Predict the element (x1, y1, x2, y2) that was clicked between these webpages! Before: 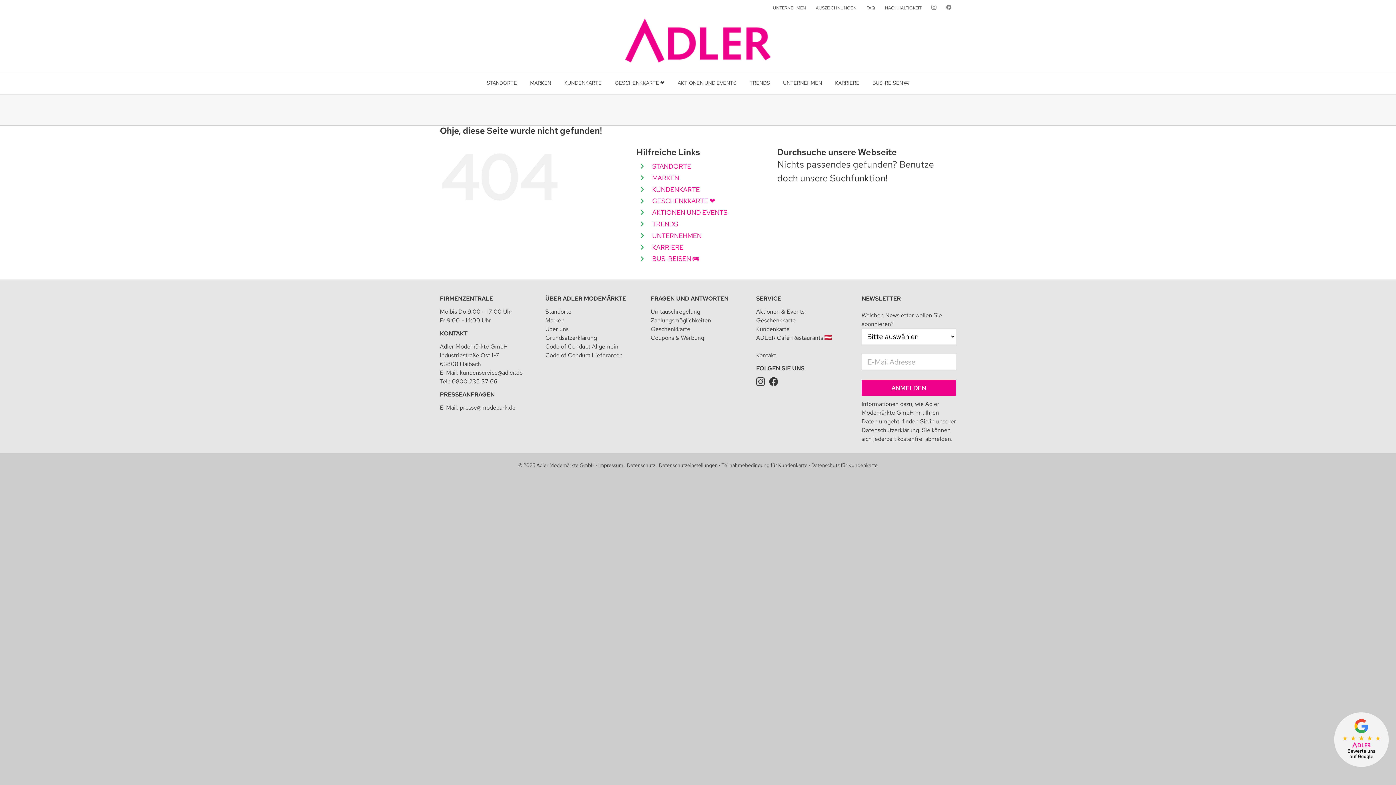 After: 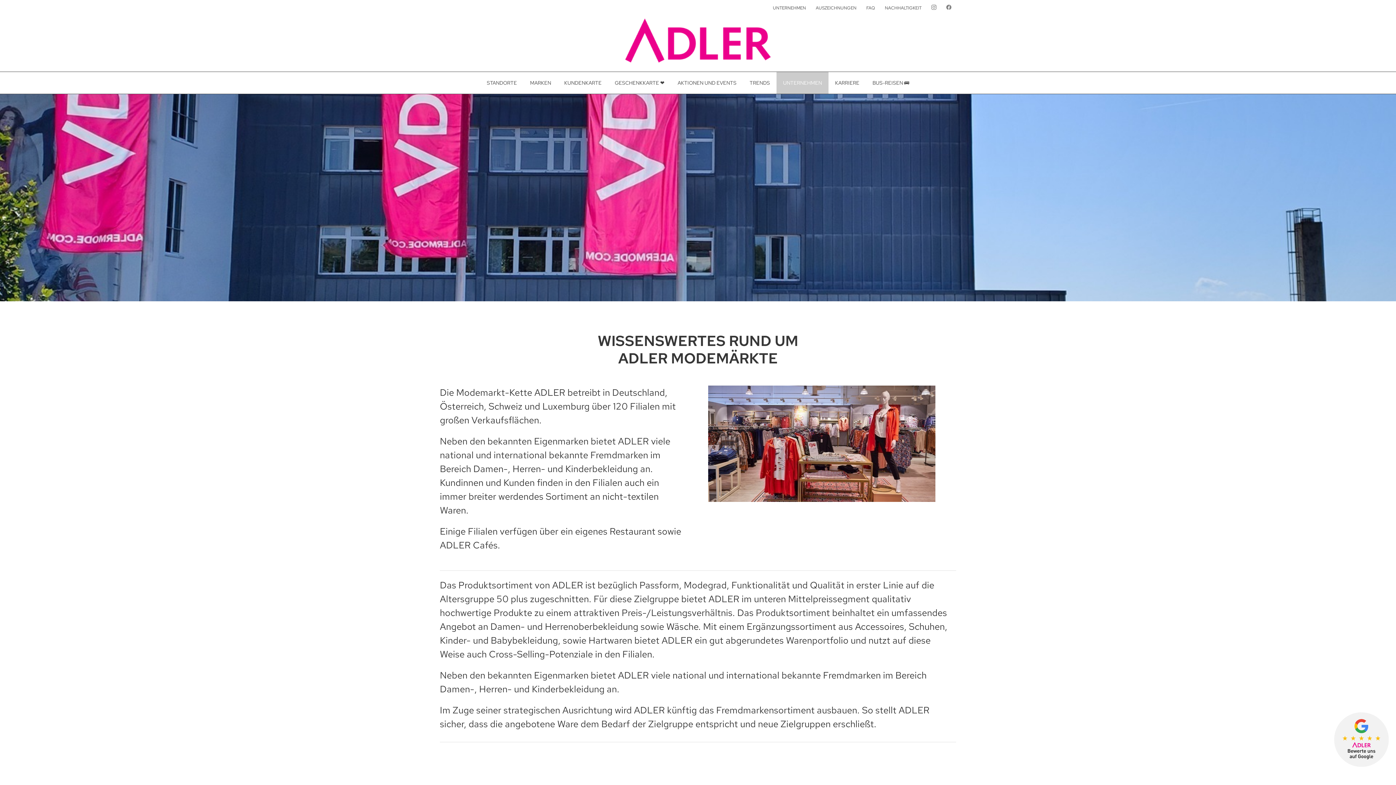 Action: label: UNTERNEHMEN bbox: (776, 72, 828, 93)